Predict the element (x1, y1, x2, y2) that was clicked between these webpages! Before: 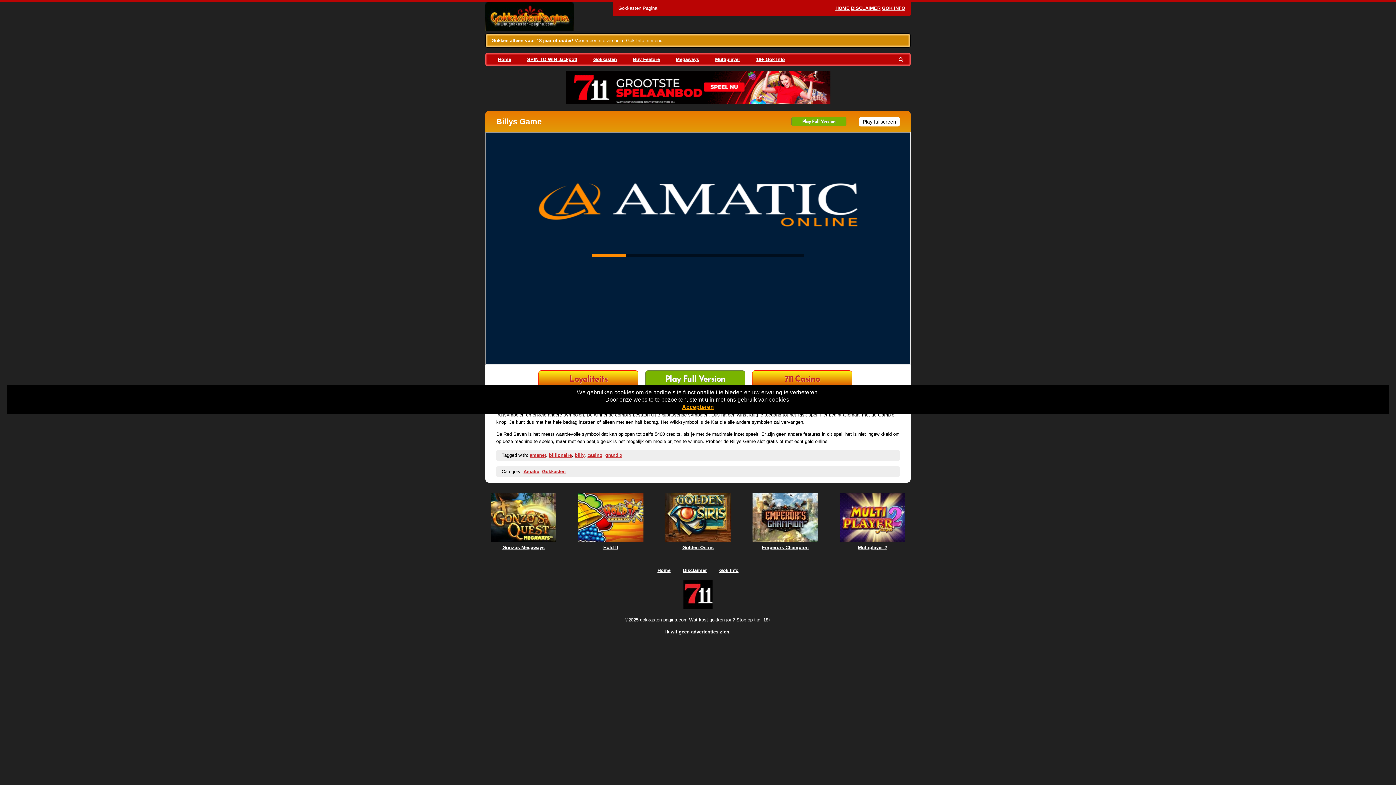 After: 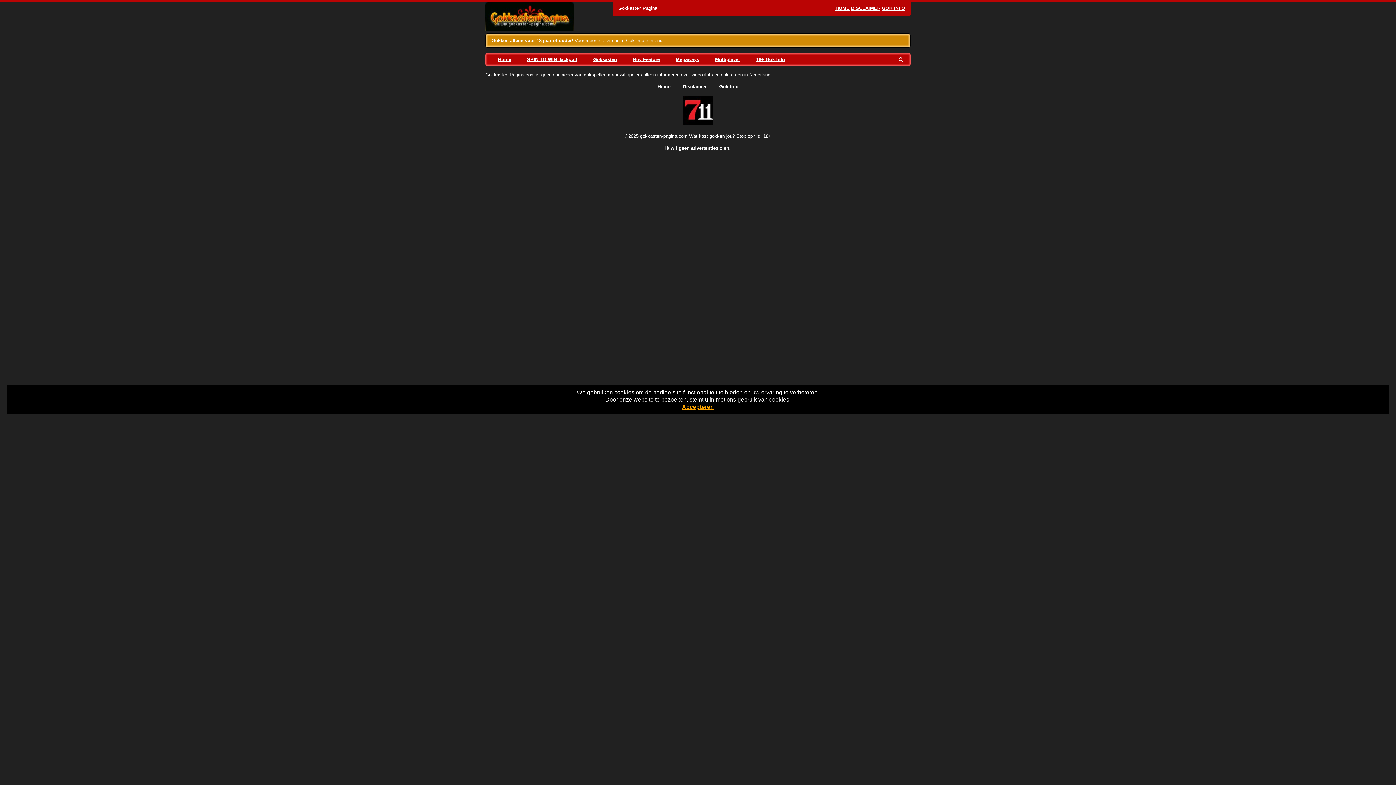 Action: label: DISCLAIMER bbox: (851, 5, 880, 10)